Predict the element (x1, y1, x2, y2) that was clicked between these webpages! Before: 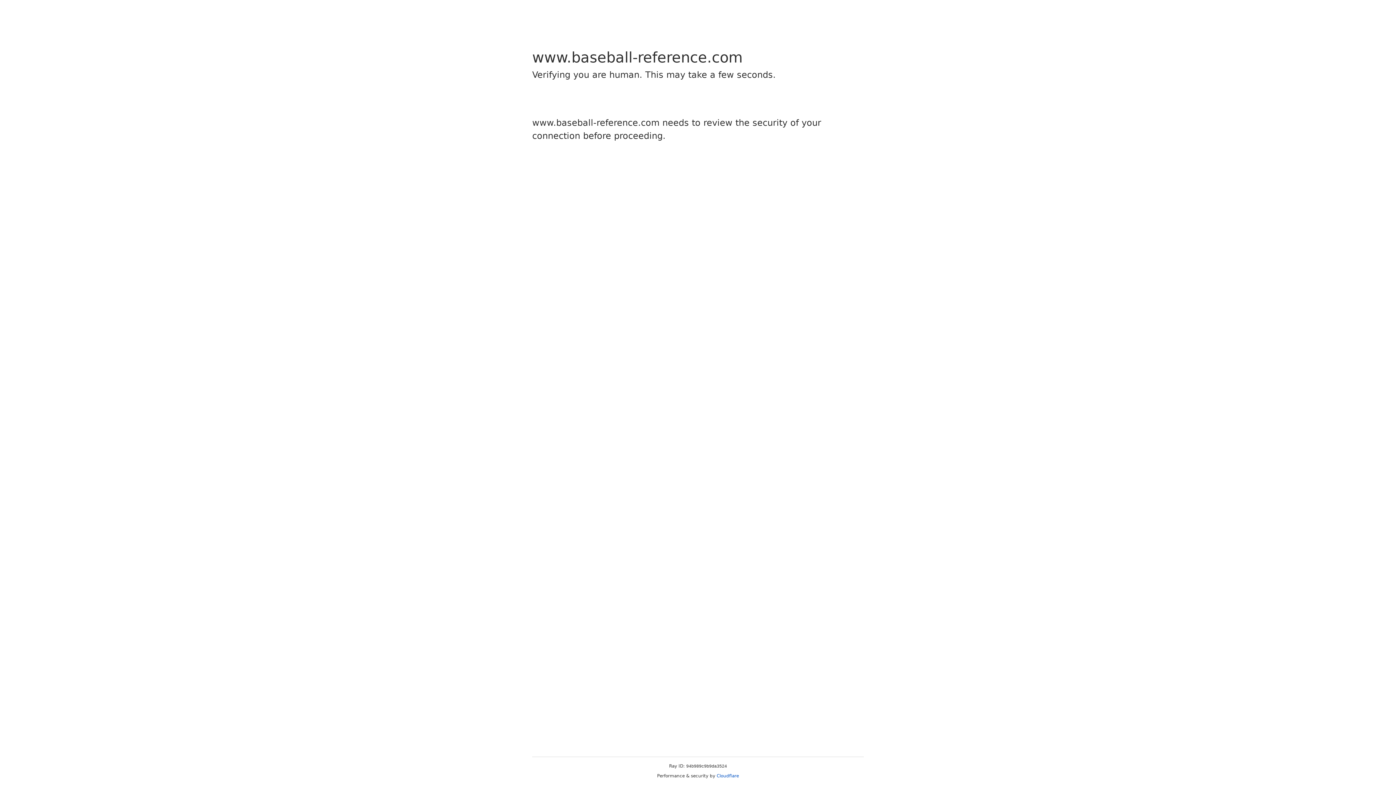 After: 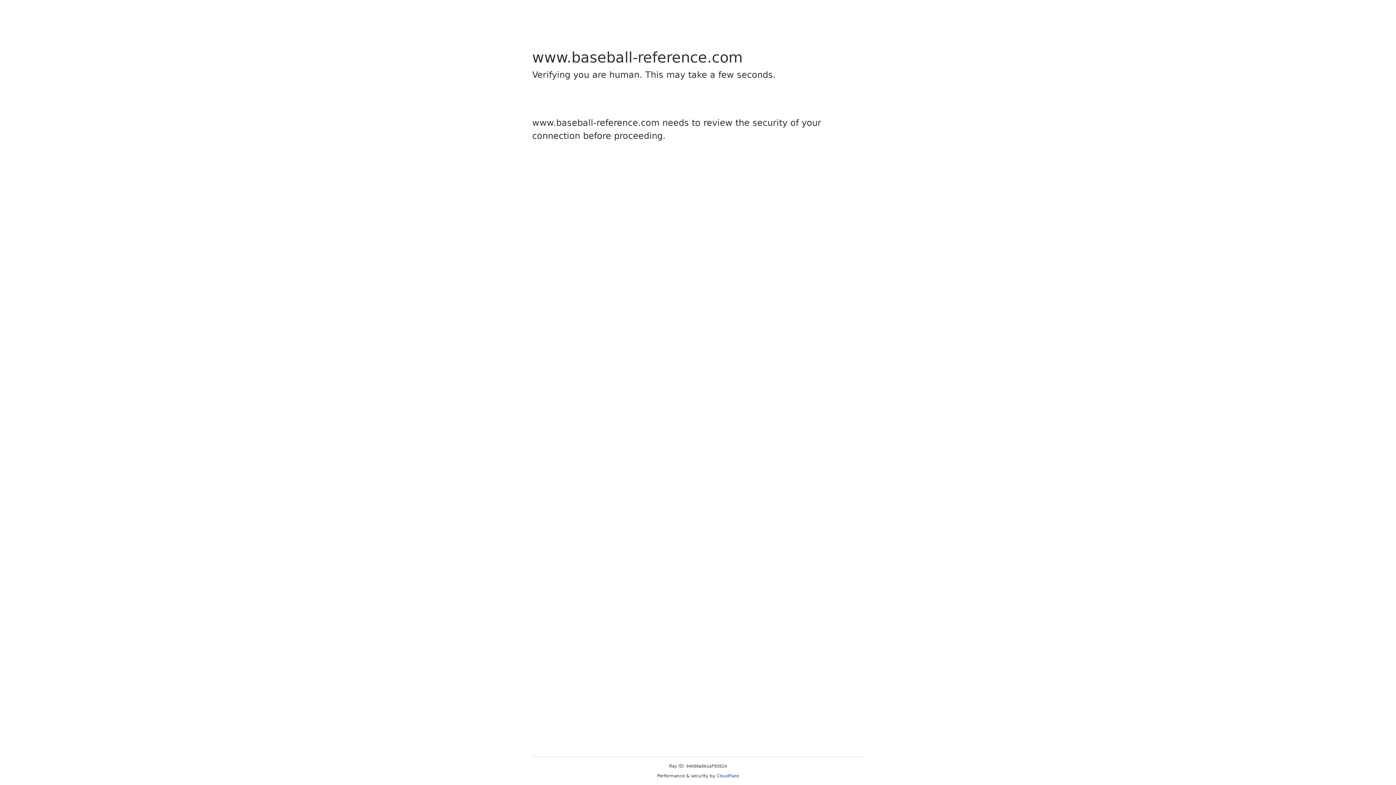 Action: label: Cloudflare bbox: (716, 773, 739, 778)